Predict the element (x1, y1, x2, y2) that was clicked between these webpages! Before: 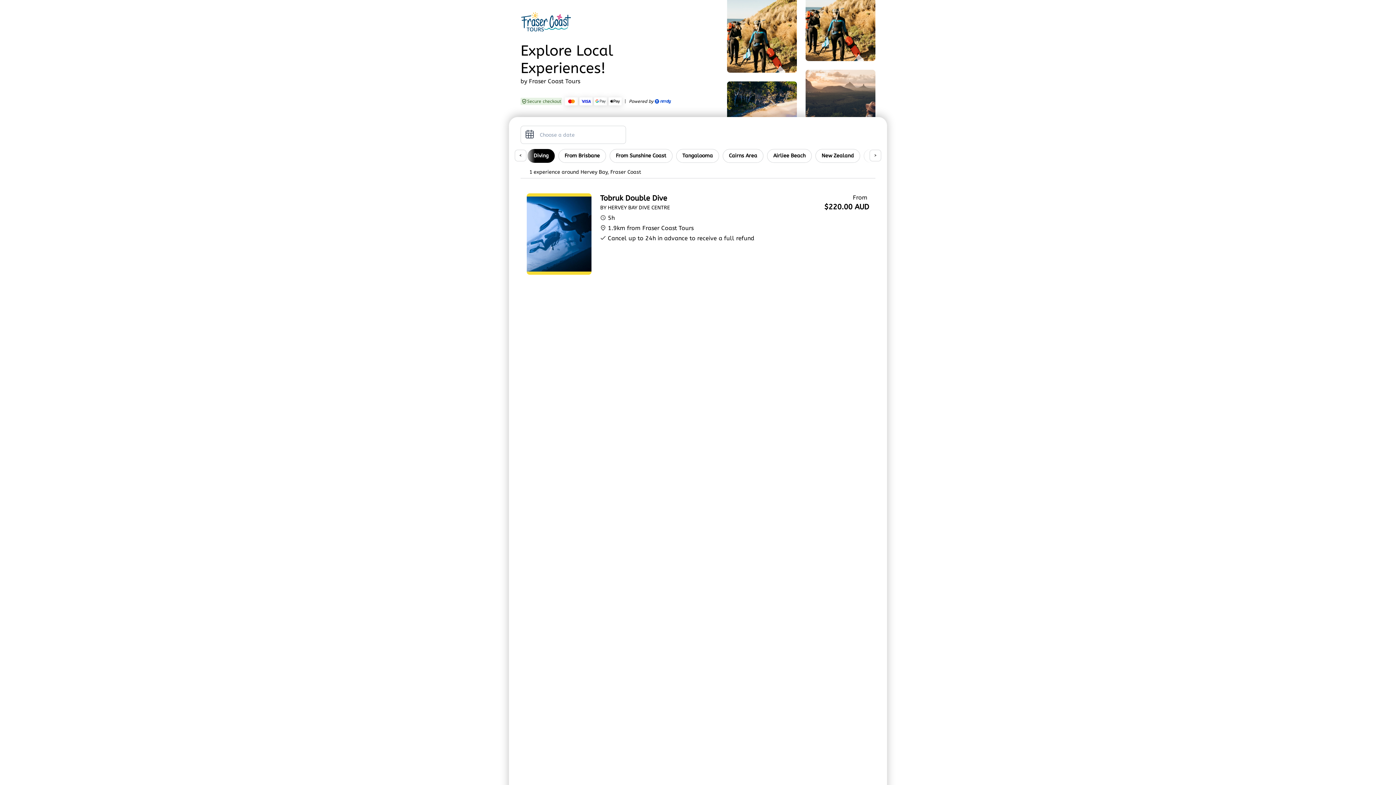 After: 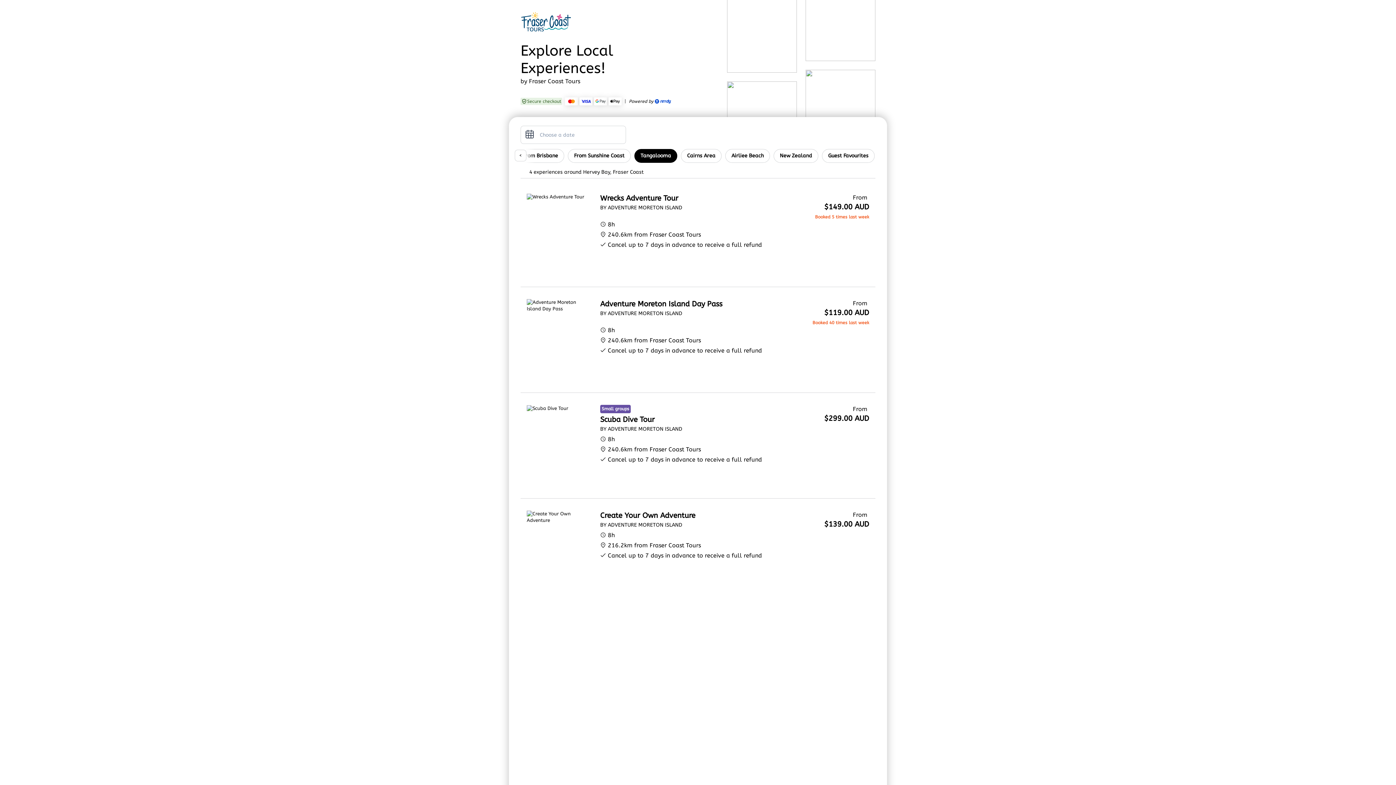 Action: label: Tangalooma bbox: (676, 149, 719, 162)